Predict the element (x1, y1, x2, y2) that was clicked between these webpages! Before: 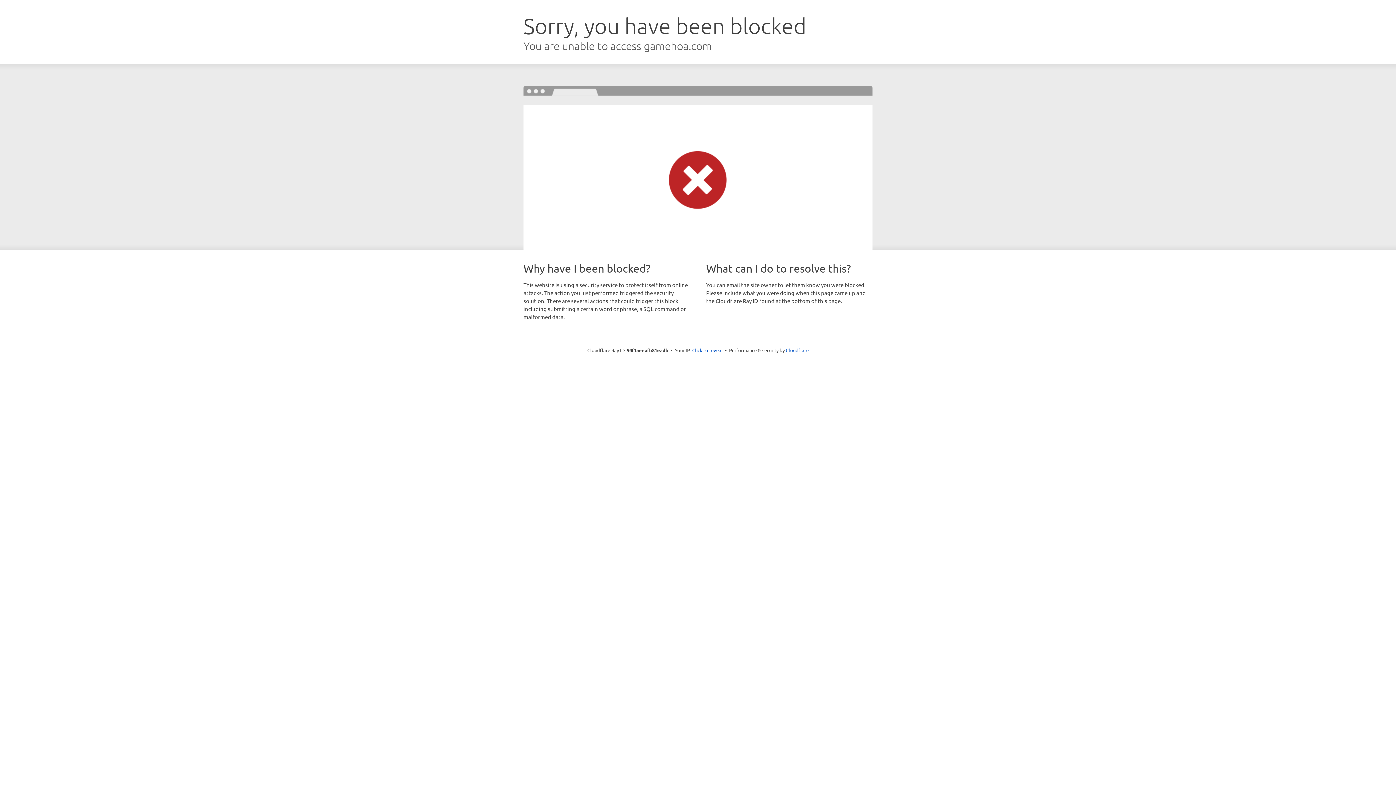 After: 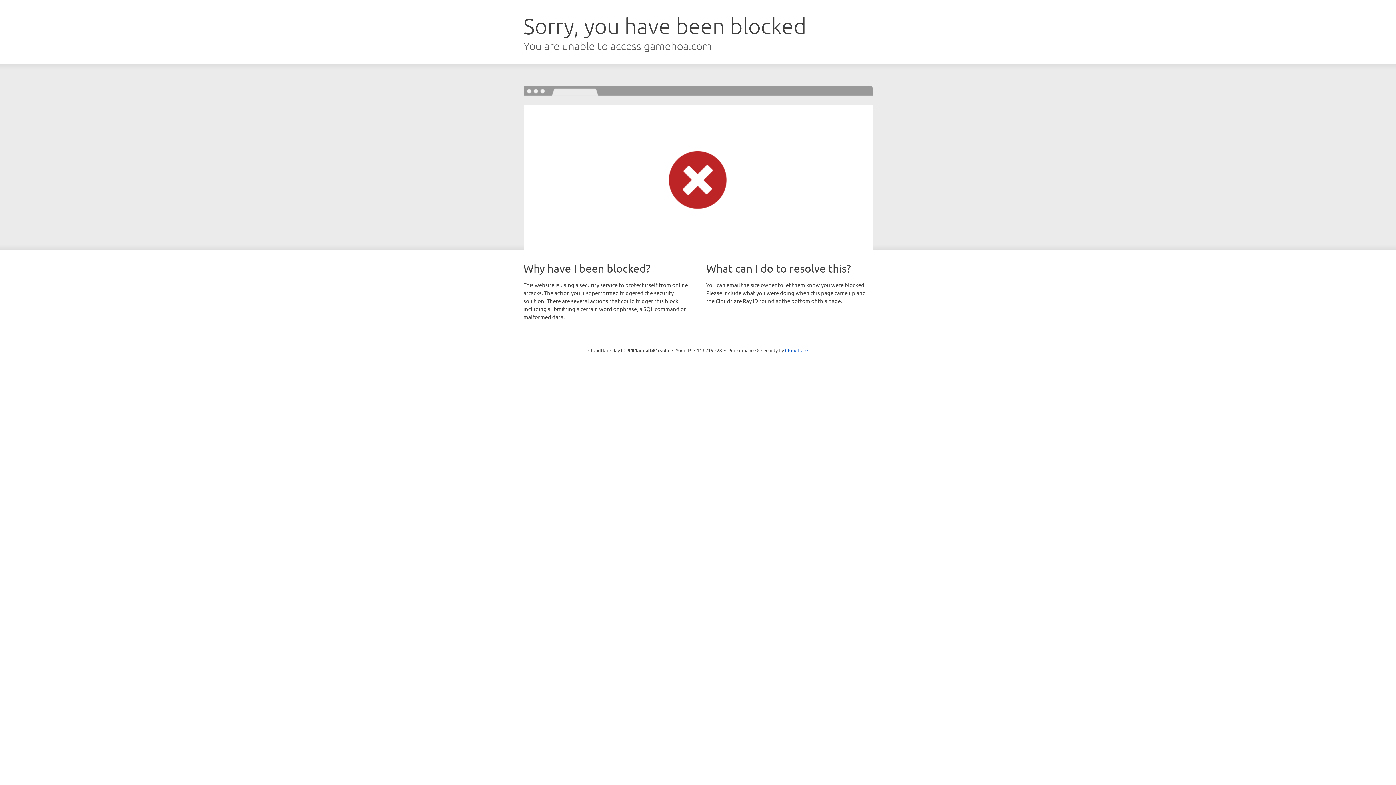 Action: label: Click to reveal bbox: (692, 346, 722, 353)